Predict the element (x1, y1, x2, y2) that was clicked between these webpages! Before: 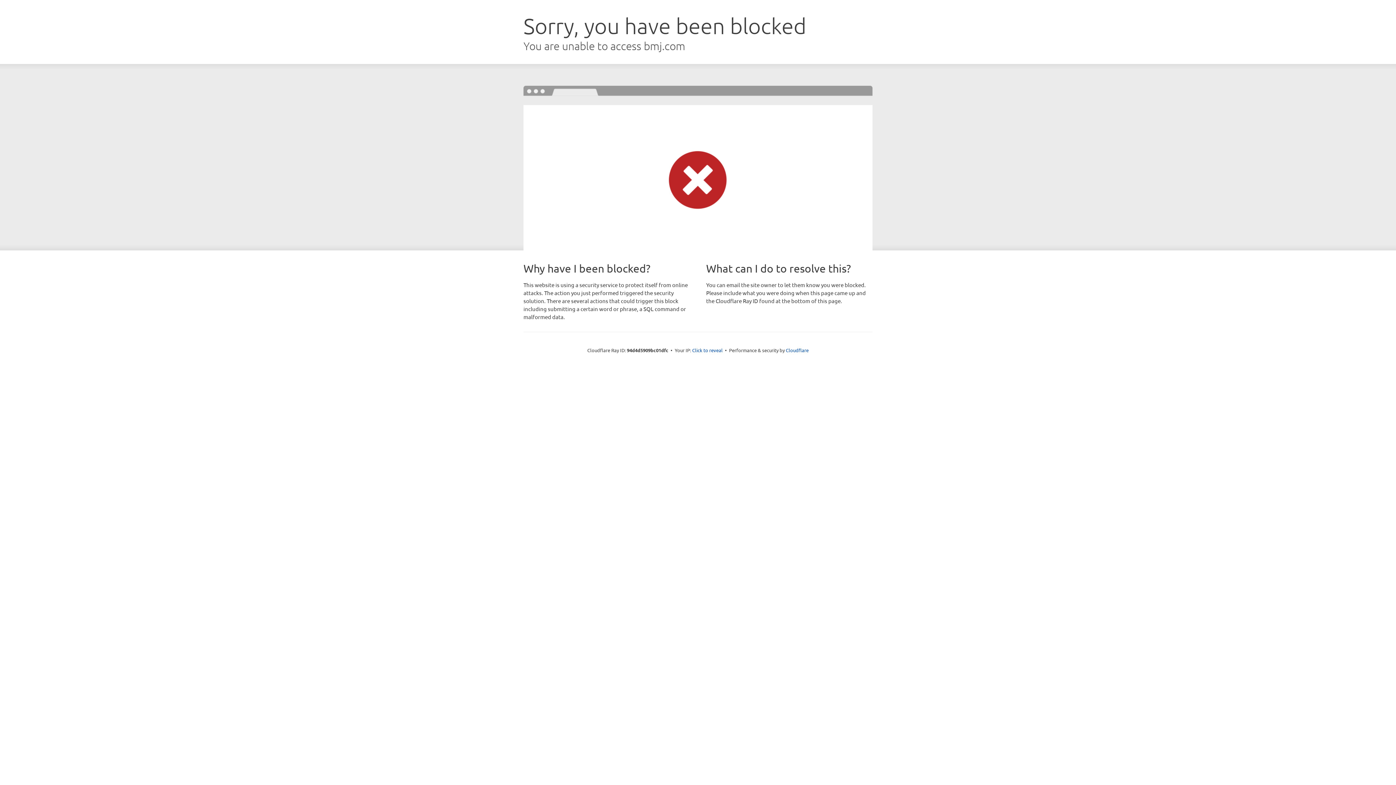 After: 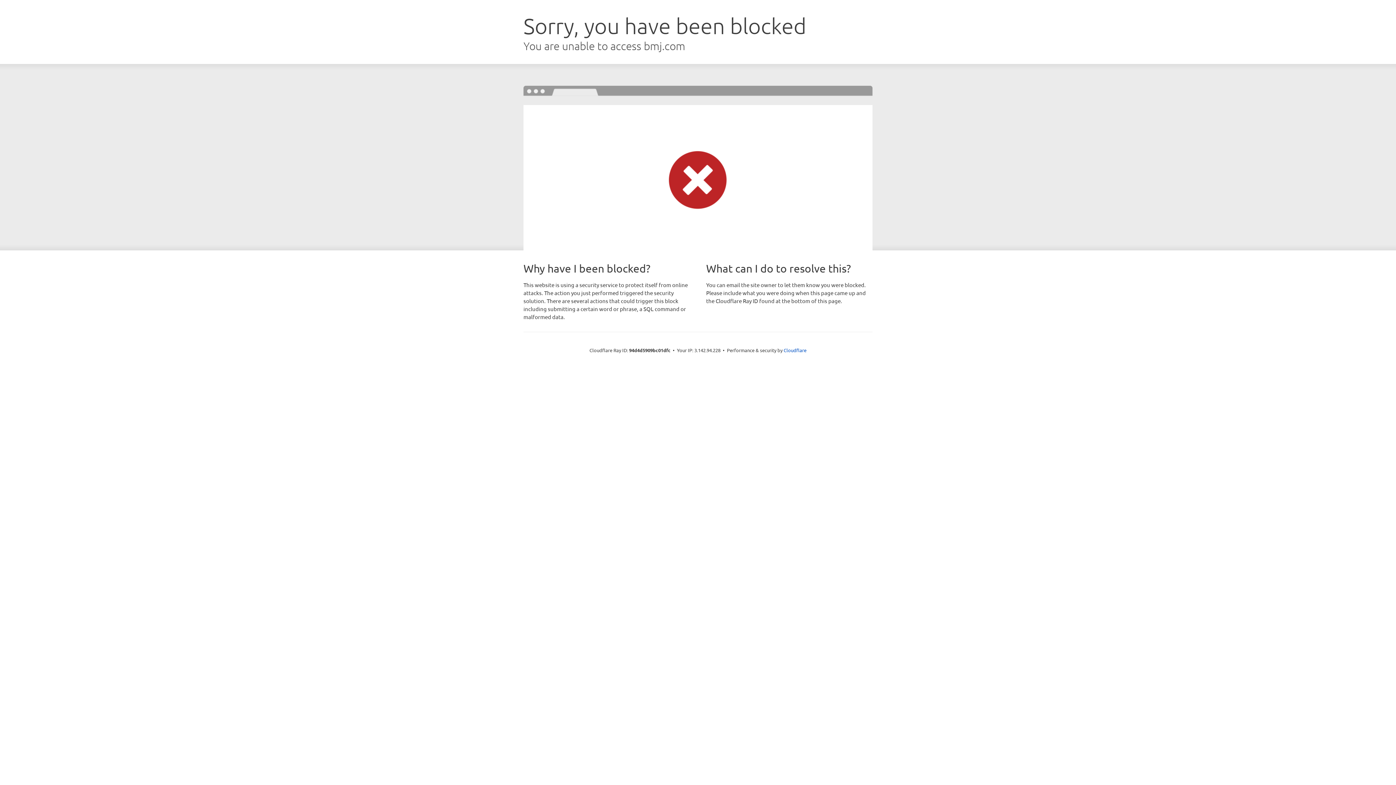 Action: bbox: (692, 346, 722, 353) label: Click to reveal